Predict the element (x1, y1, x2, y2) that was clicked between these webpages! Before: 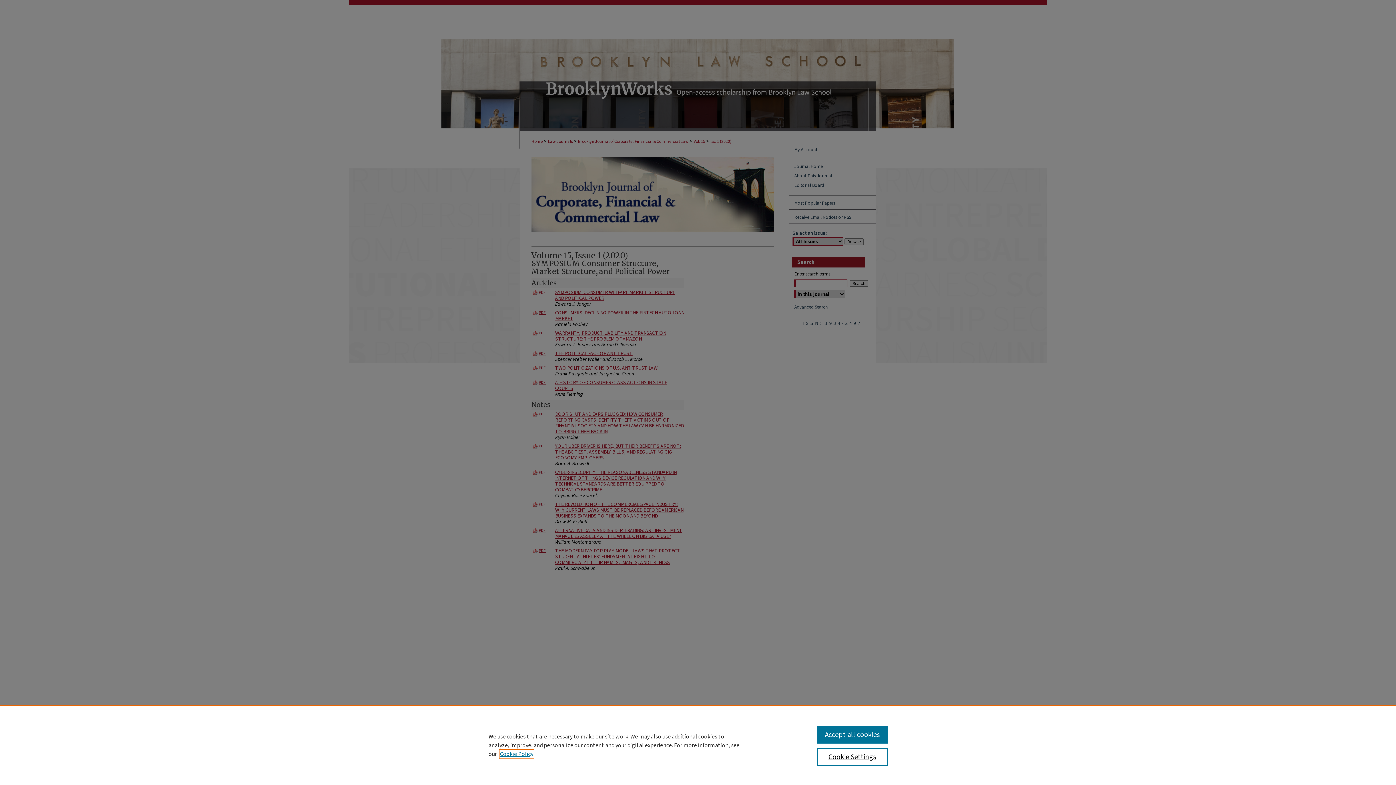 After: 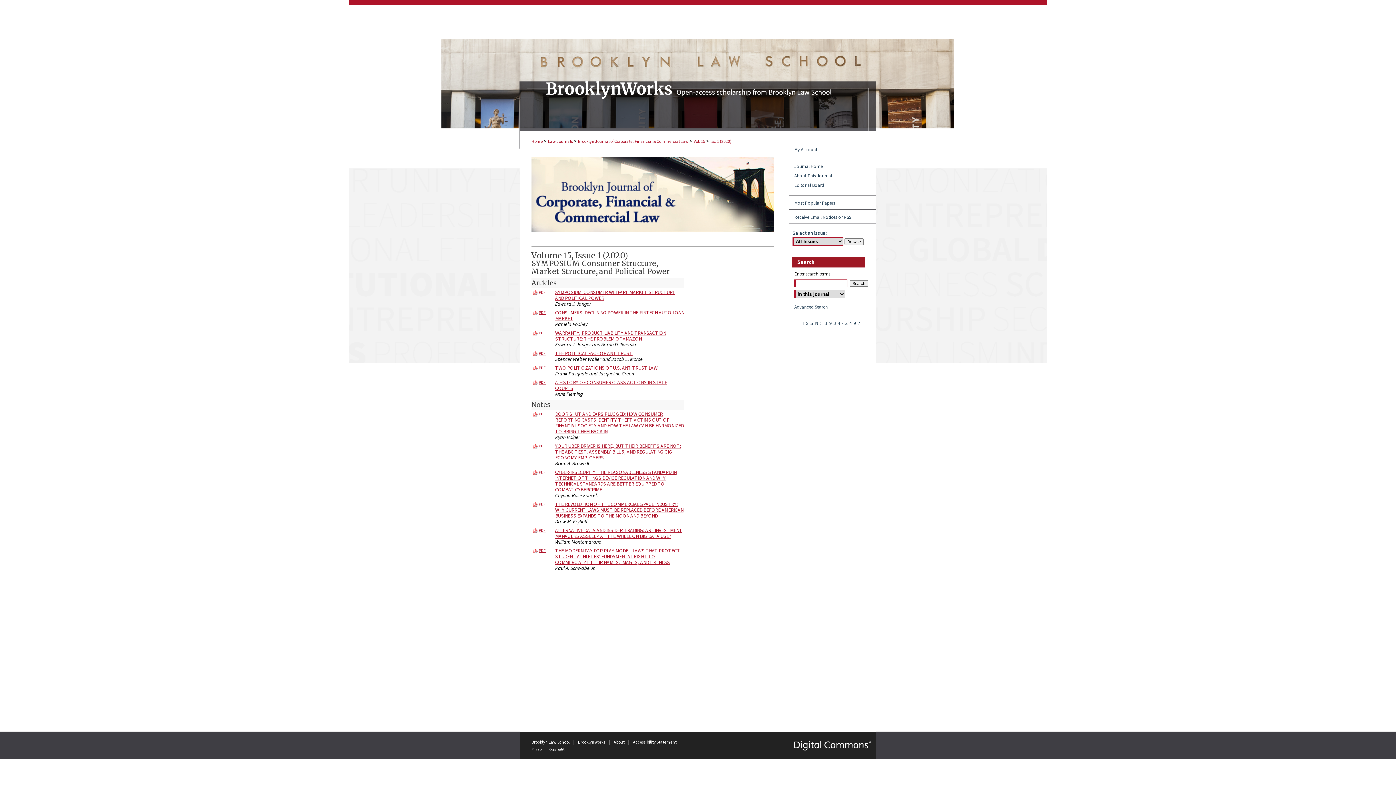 Action: label: Accept all cookies bbox: (817, 726, 887, 744)